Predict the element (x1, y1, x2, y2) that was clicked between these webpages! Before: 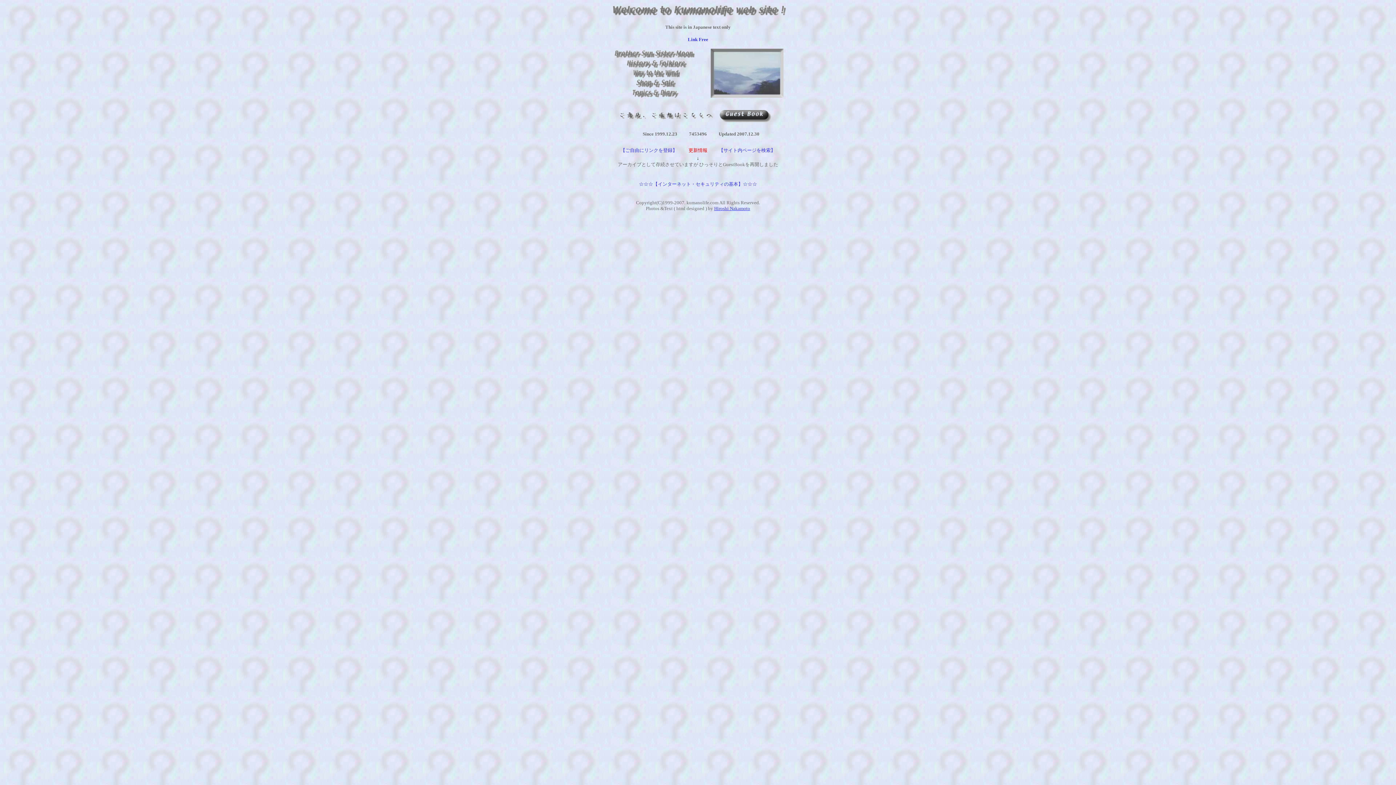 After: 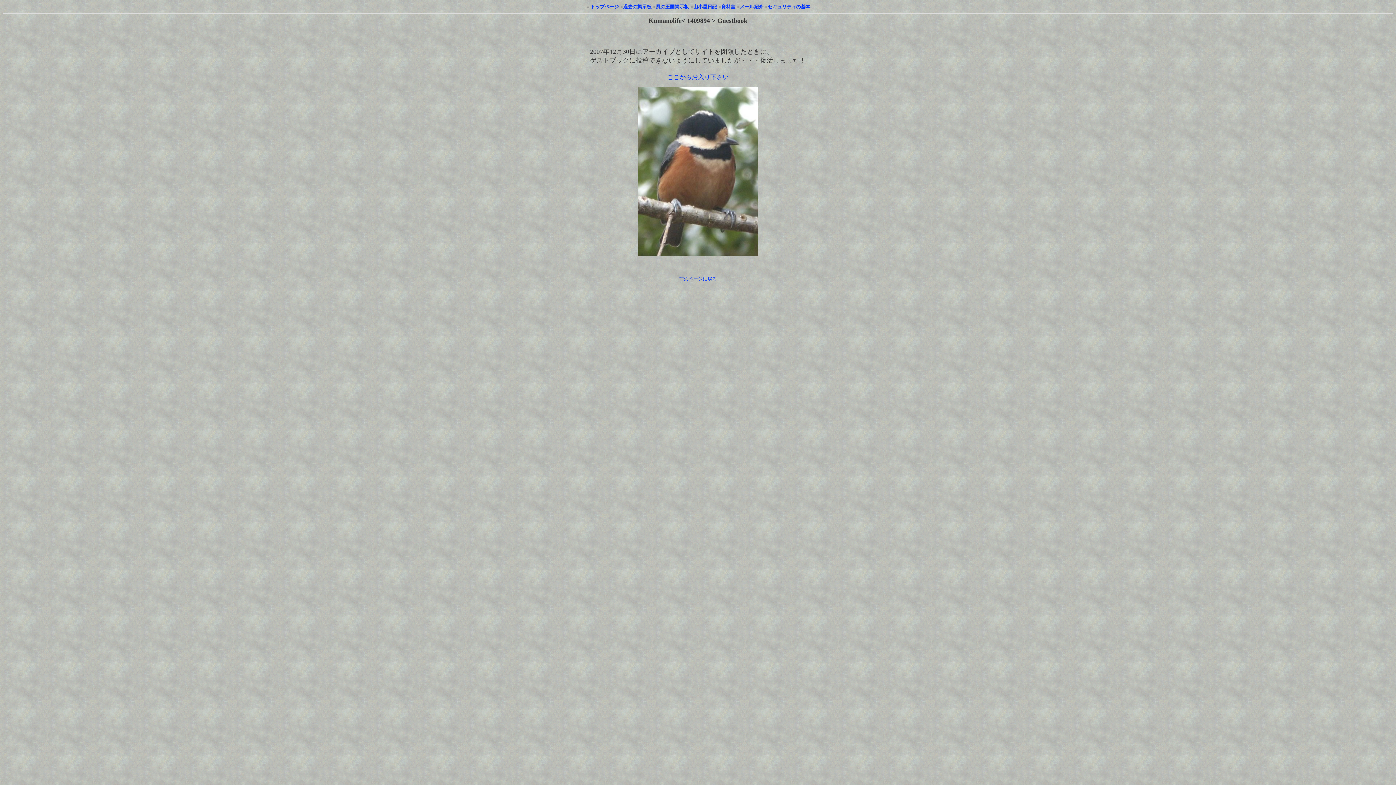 Action: bbox: (618, 161, 778, 167) label: アーカイブとして存続させていますが ひっそりとGuestBookを再開しました


